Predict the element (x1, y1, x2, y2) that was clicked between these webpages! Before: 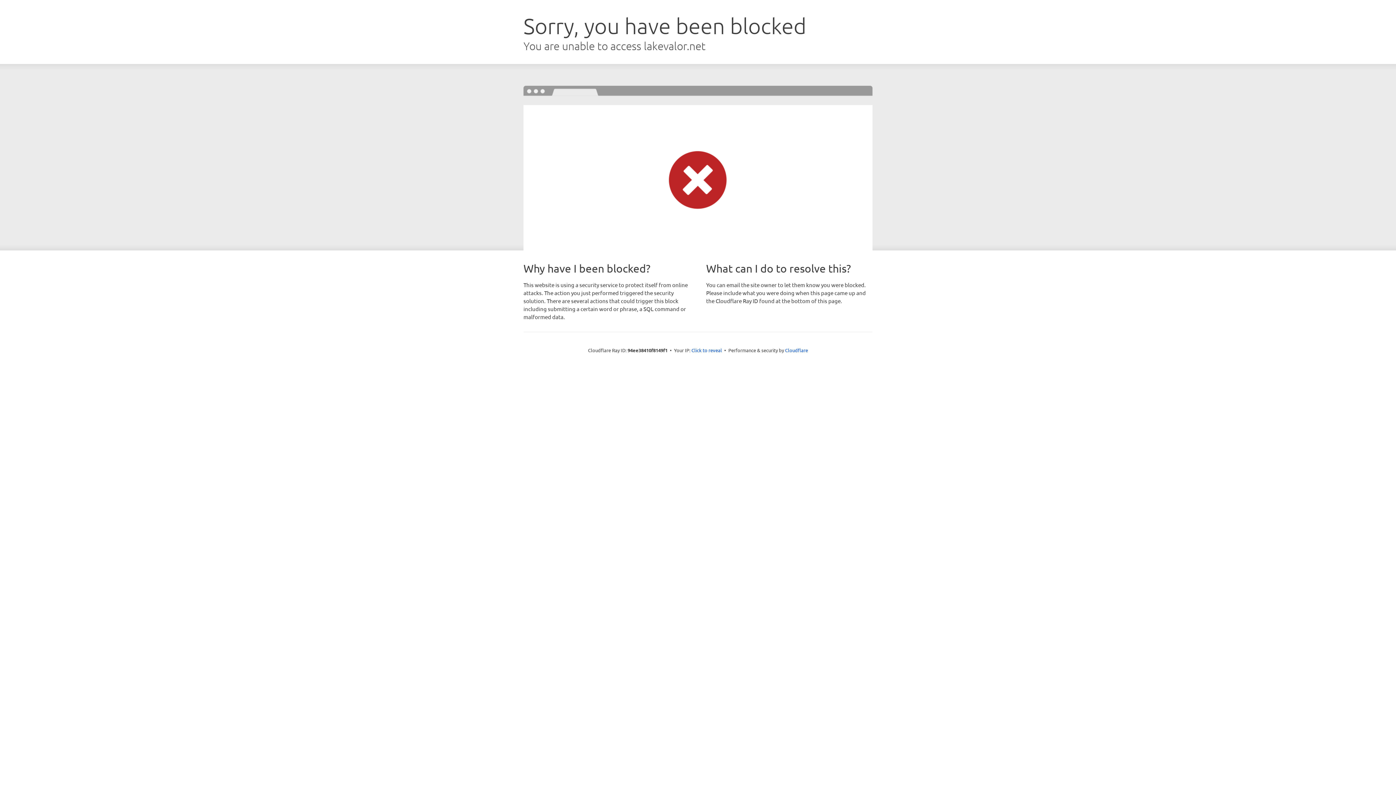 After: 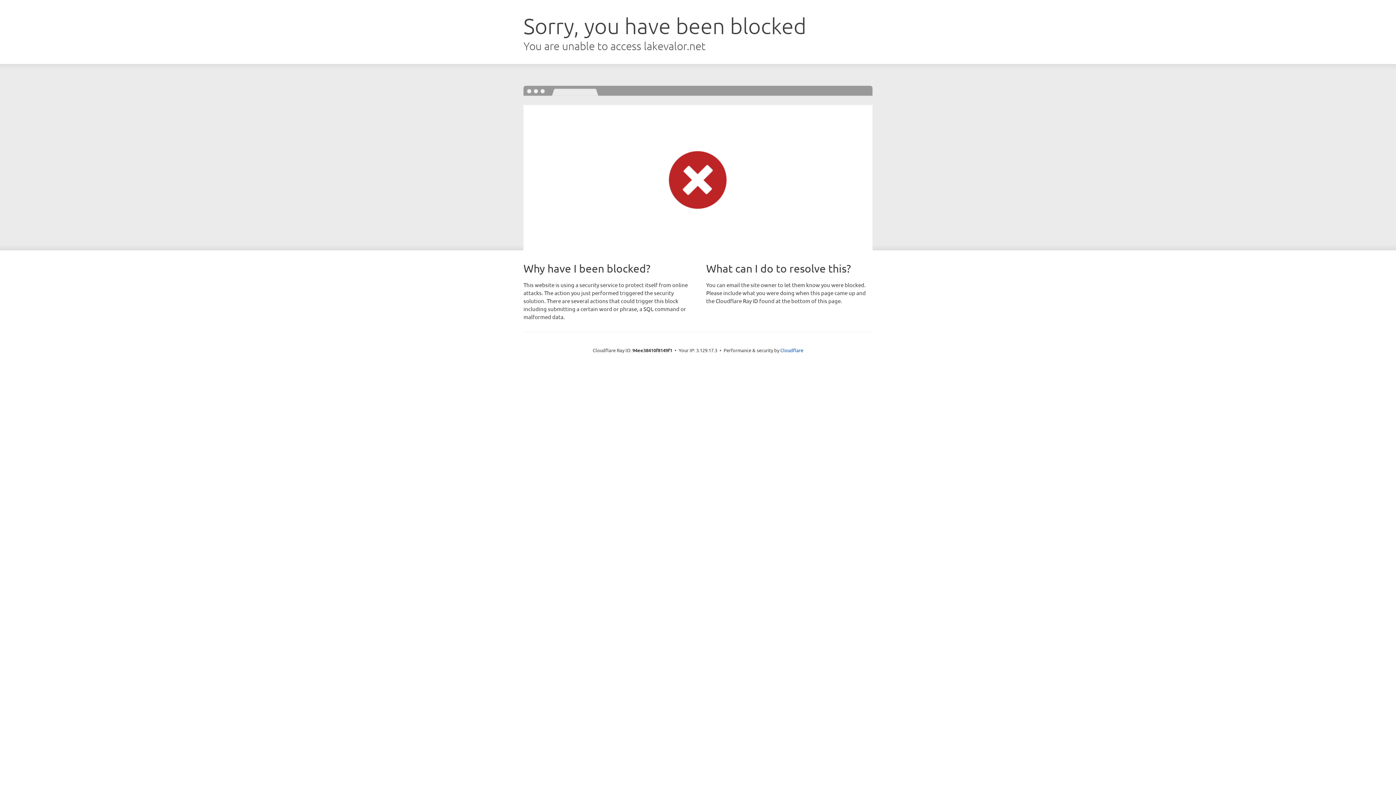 Action: bbox: (691, 346, 722, 353) label: Click to reveal